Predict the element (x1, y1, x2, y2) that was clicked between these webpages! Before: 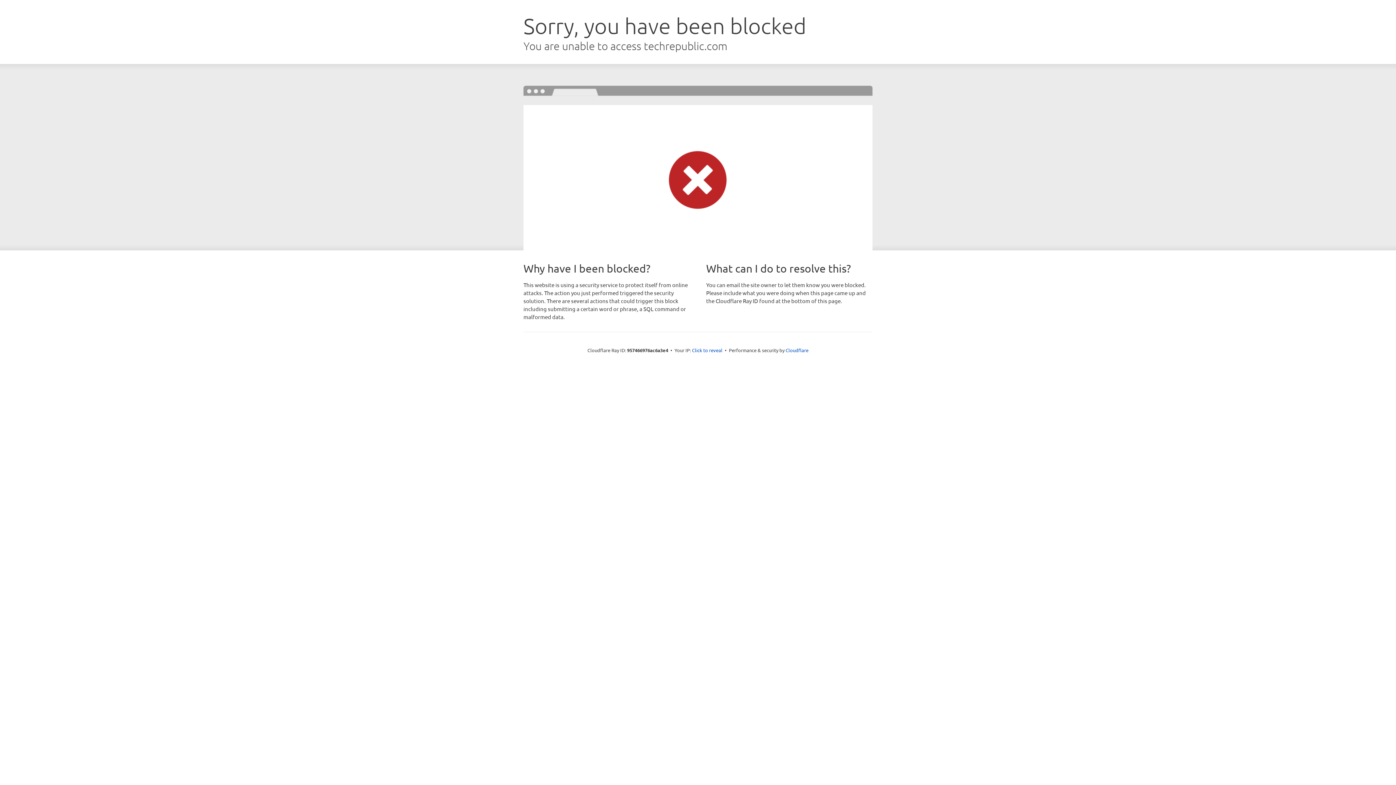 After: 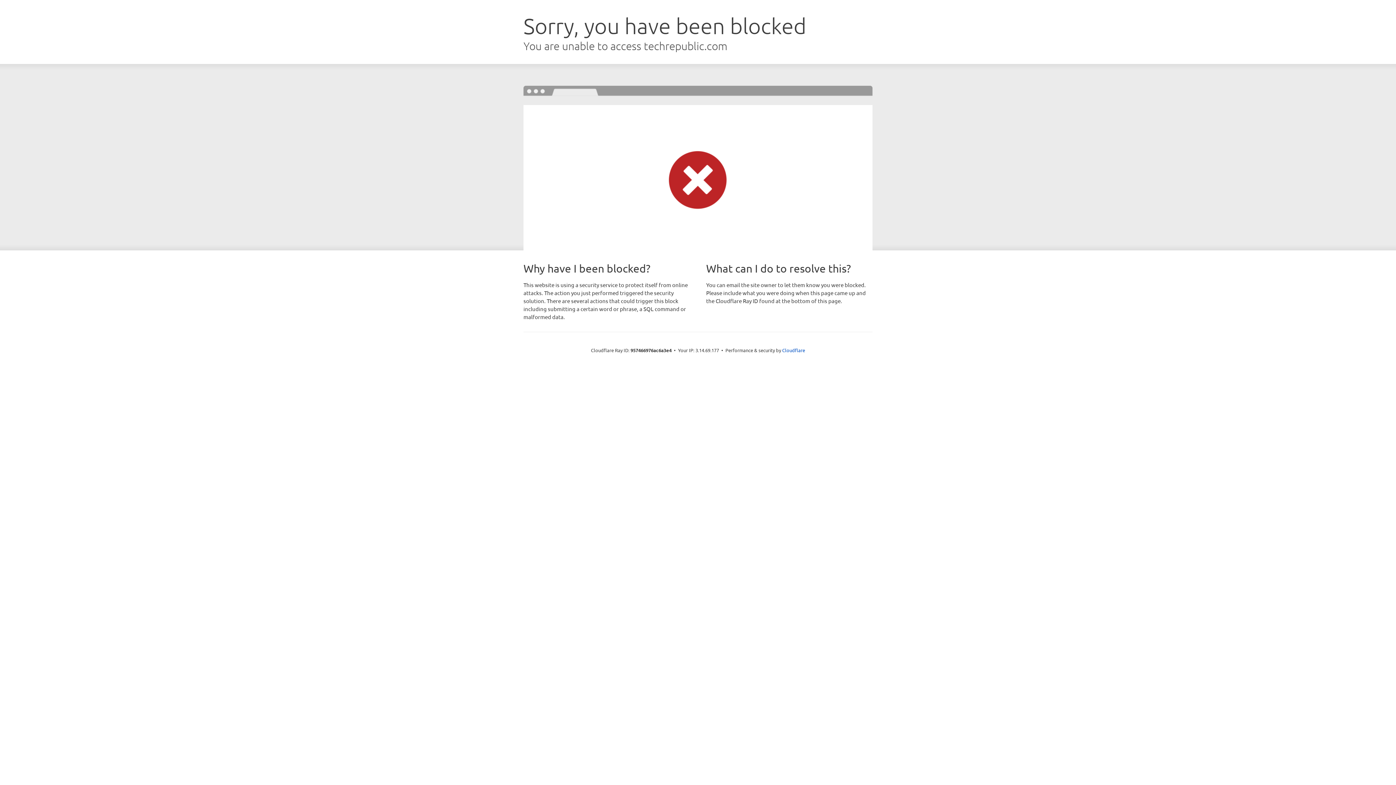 Action: bbox: (692, 346, 722, 353) label: Click to reveal